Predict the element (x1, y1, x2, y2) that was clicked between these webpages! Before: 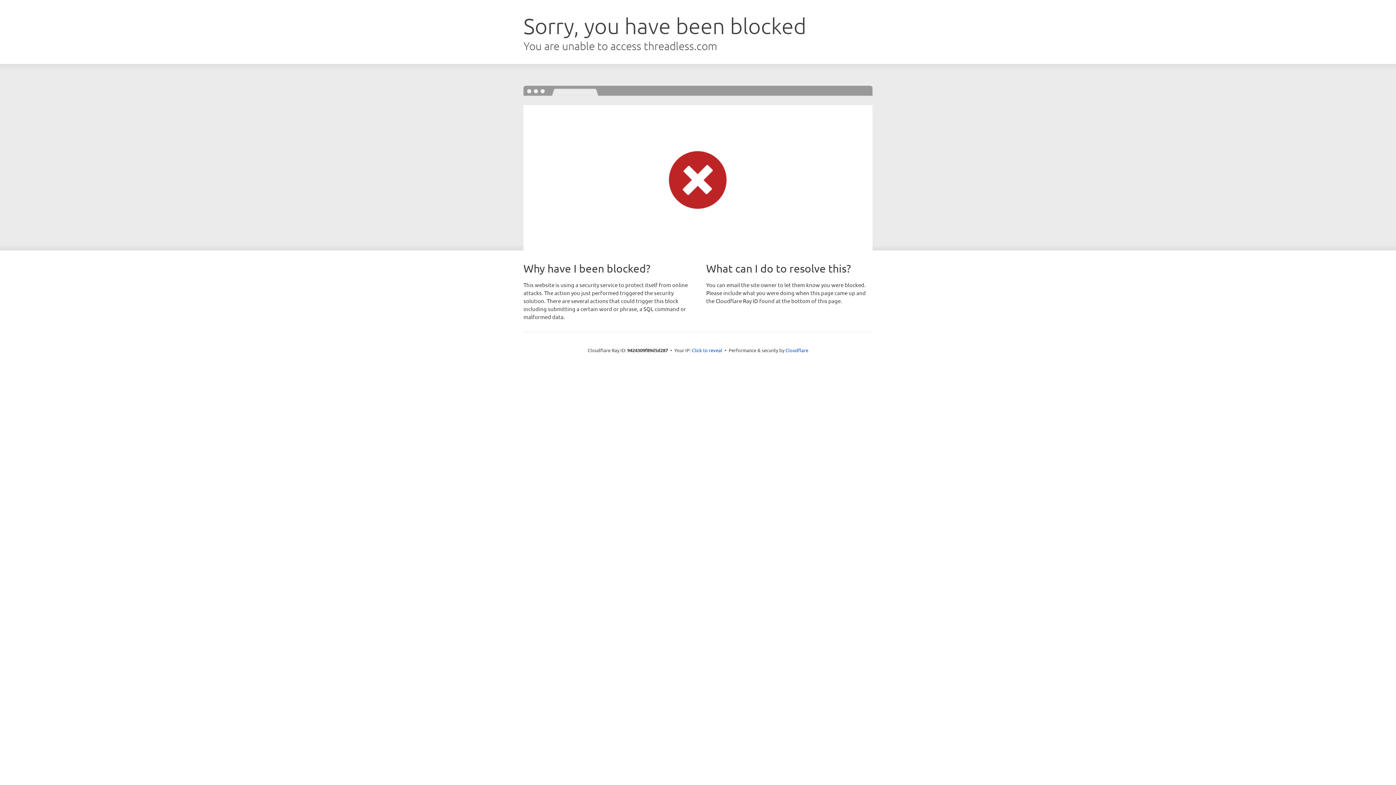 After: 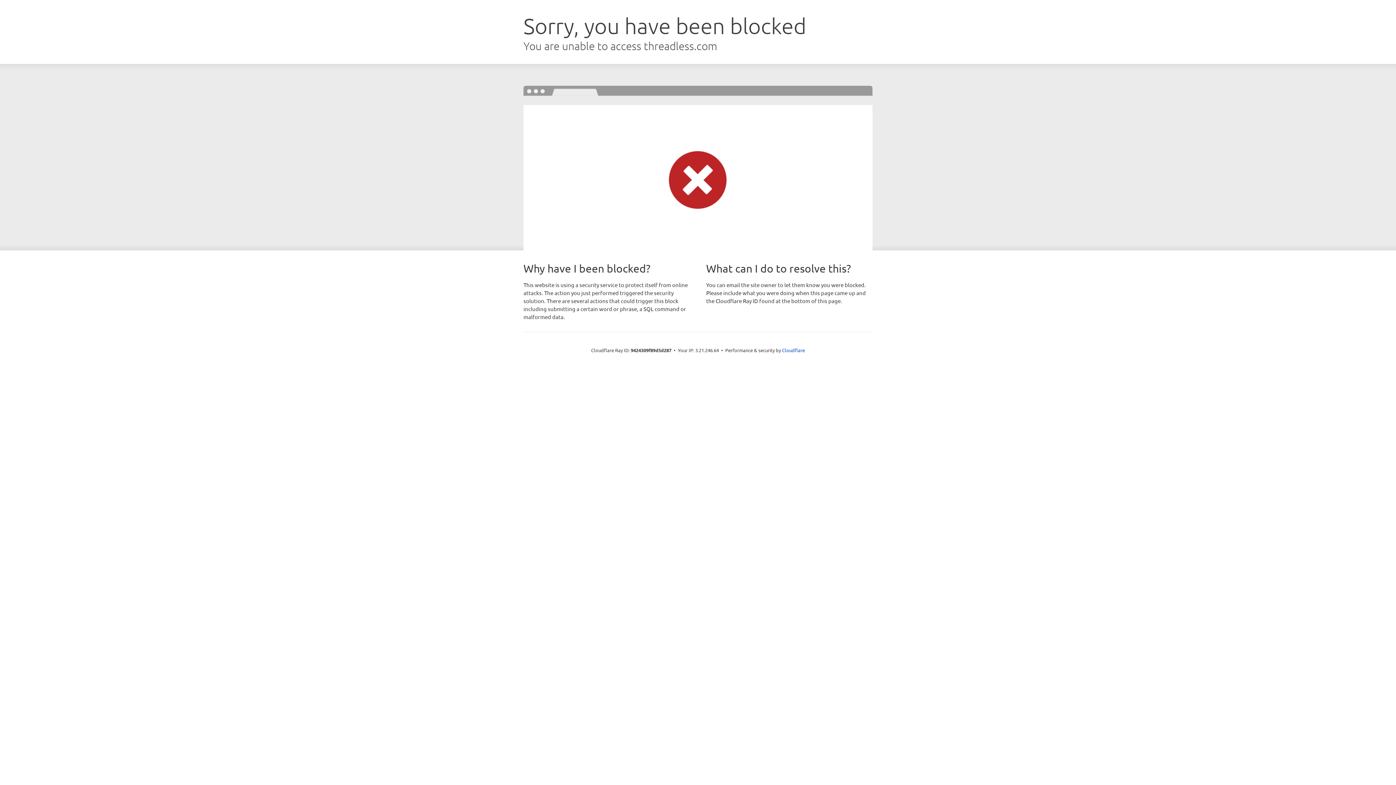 Action: bbox: (692, 346, 722, 353) label: Click to reveal